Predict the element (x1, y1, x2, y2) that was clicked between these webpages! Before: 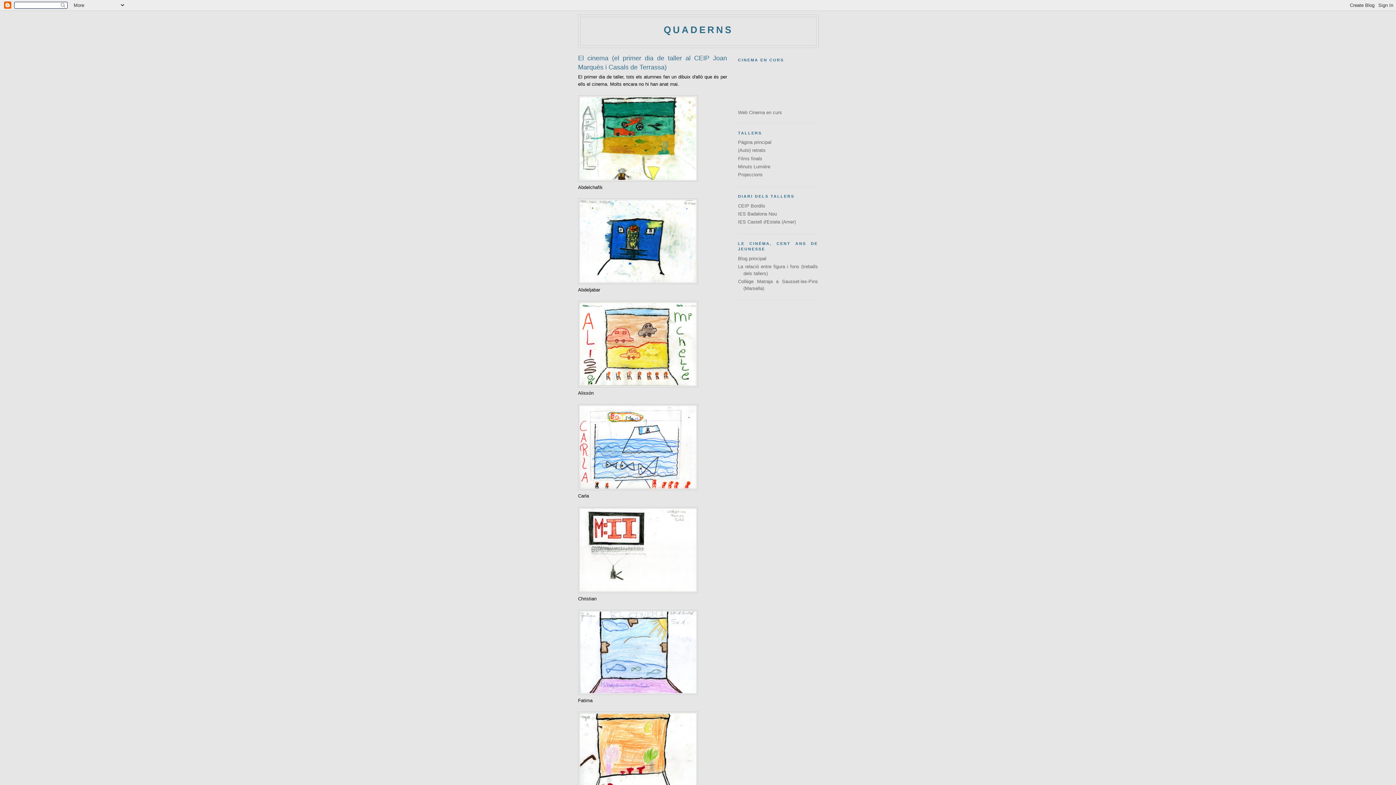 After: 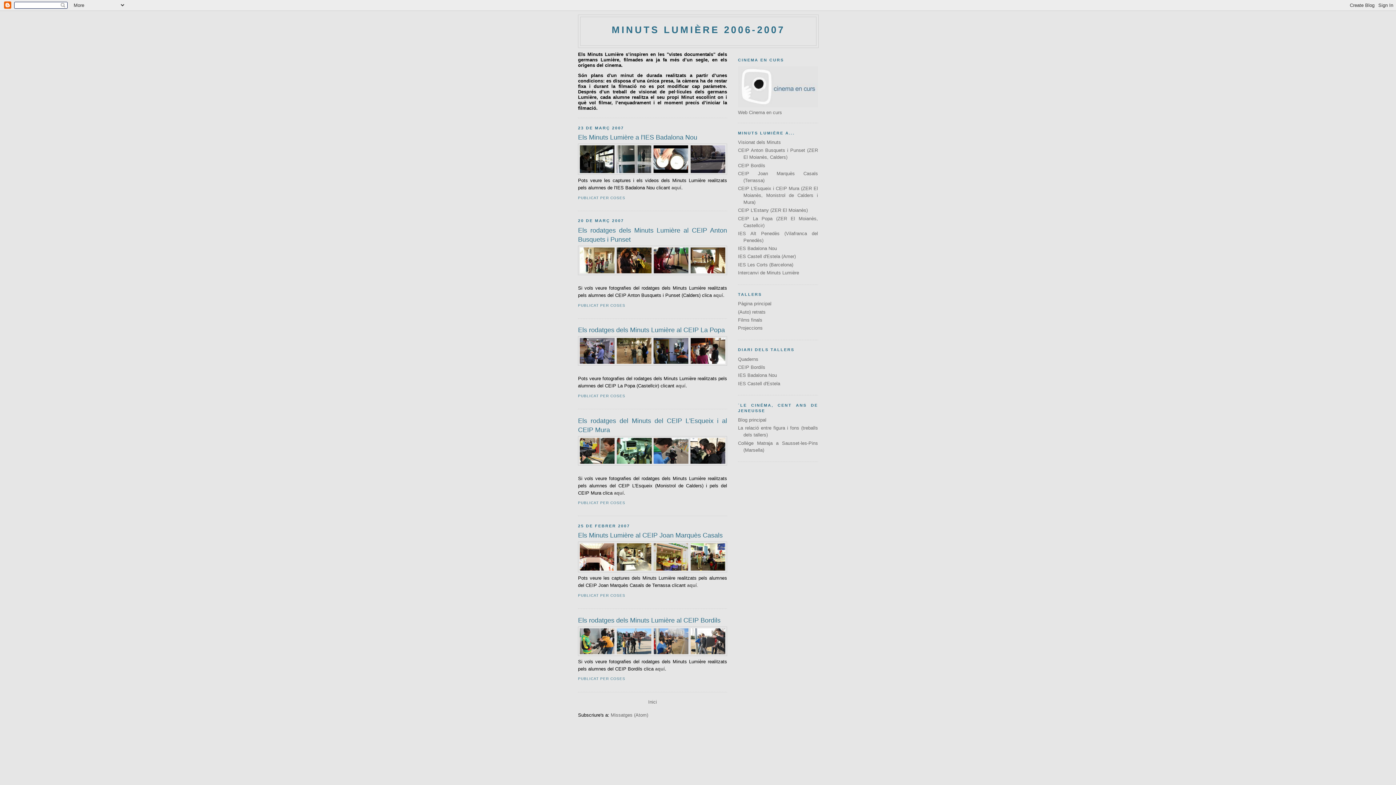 Action: bbox: (738, 163, 770, 169) label: Minuts Lumière